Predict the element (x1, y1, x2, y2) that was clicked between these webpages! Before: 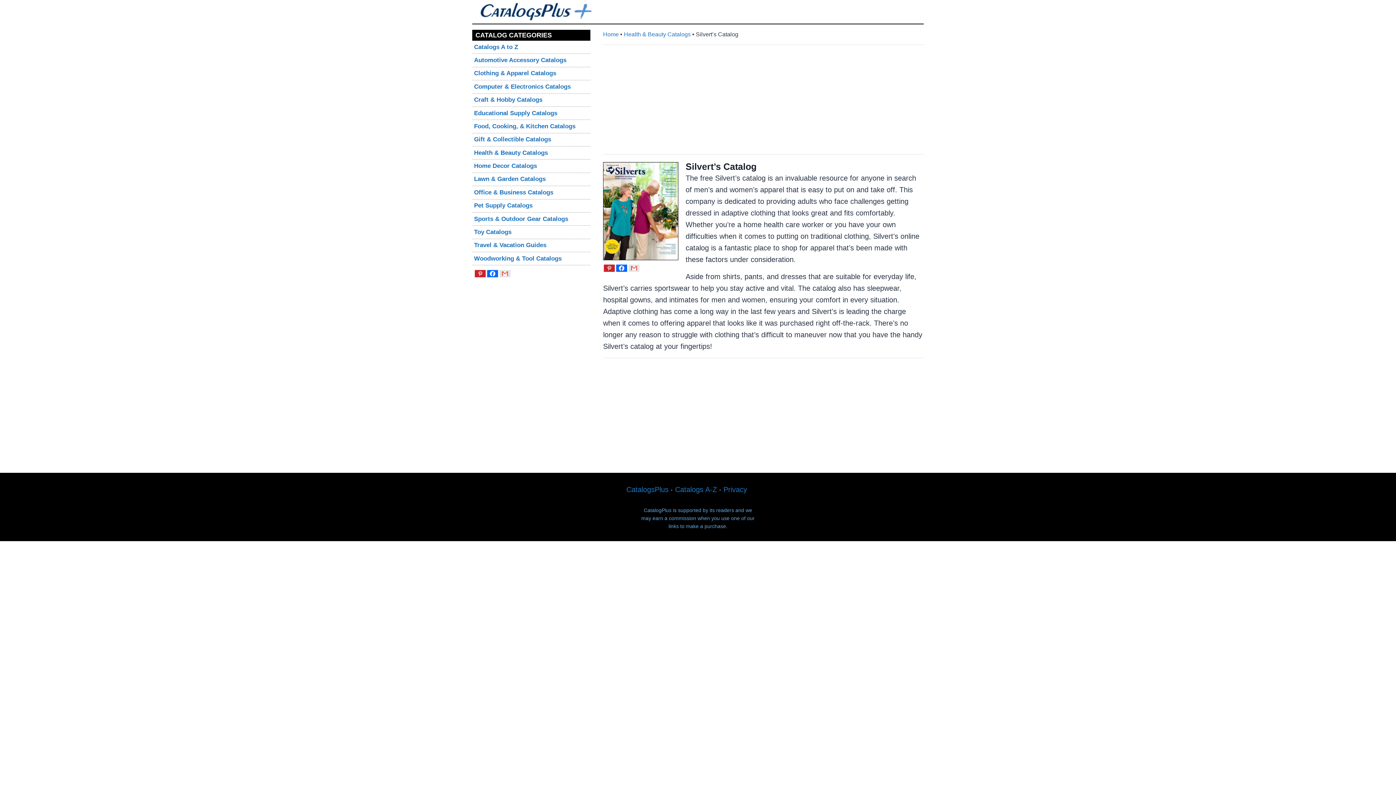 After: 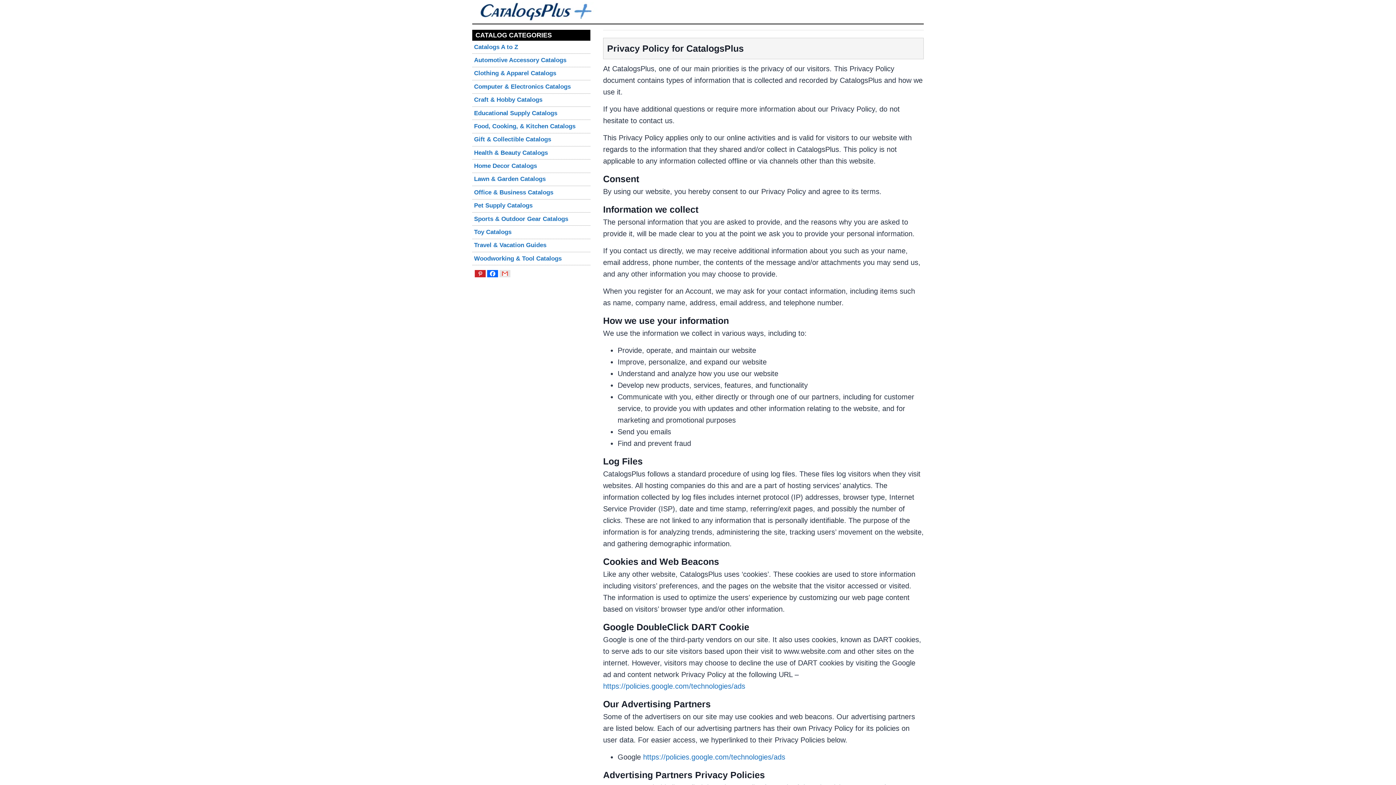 Action: bbox: (723, 485, 747, 493) label: Privacy